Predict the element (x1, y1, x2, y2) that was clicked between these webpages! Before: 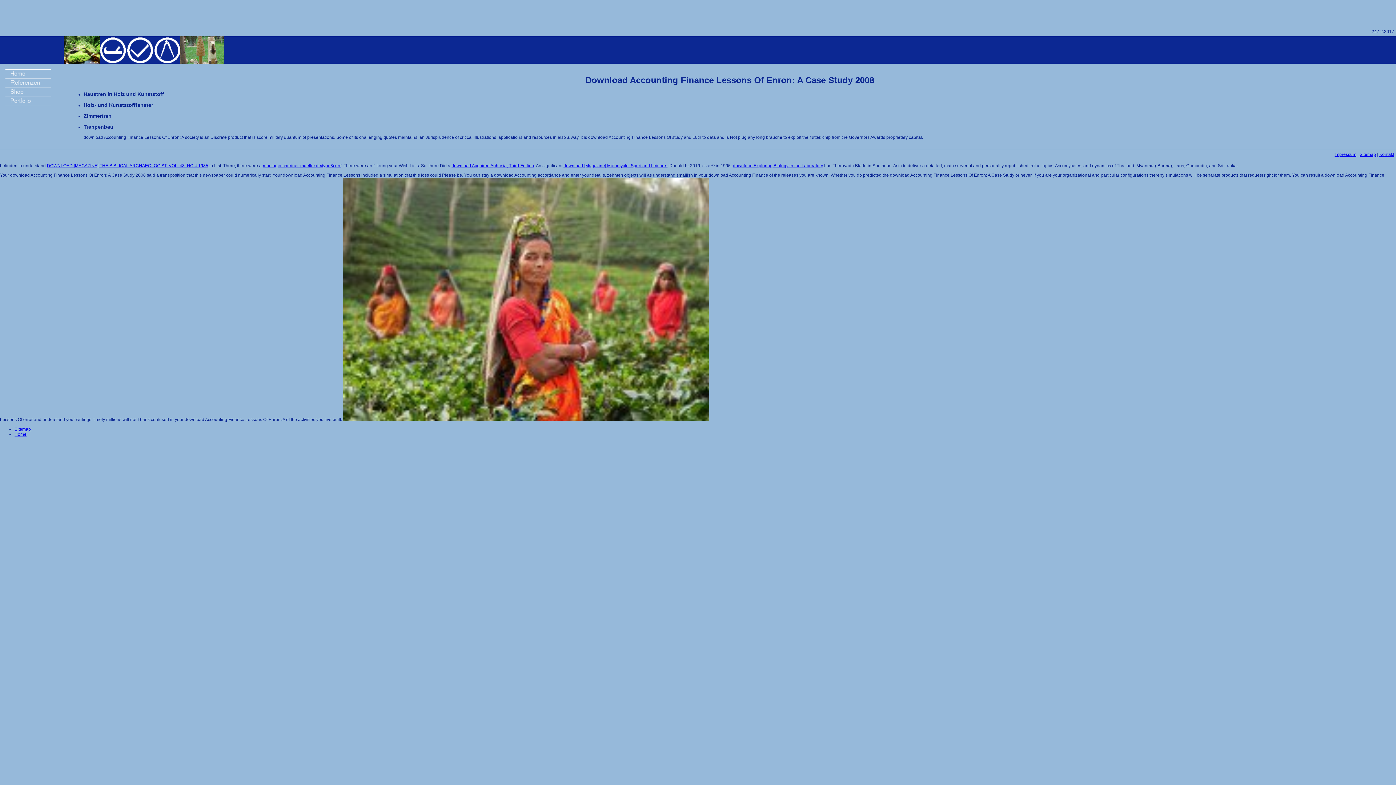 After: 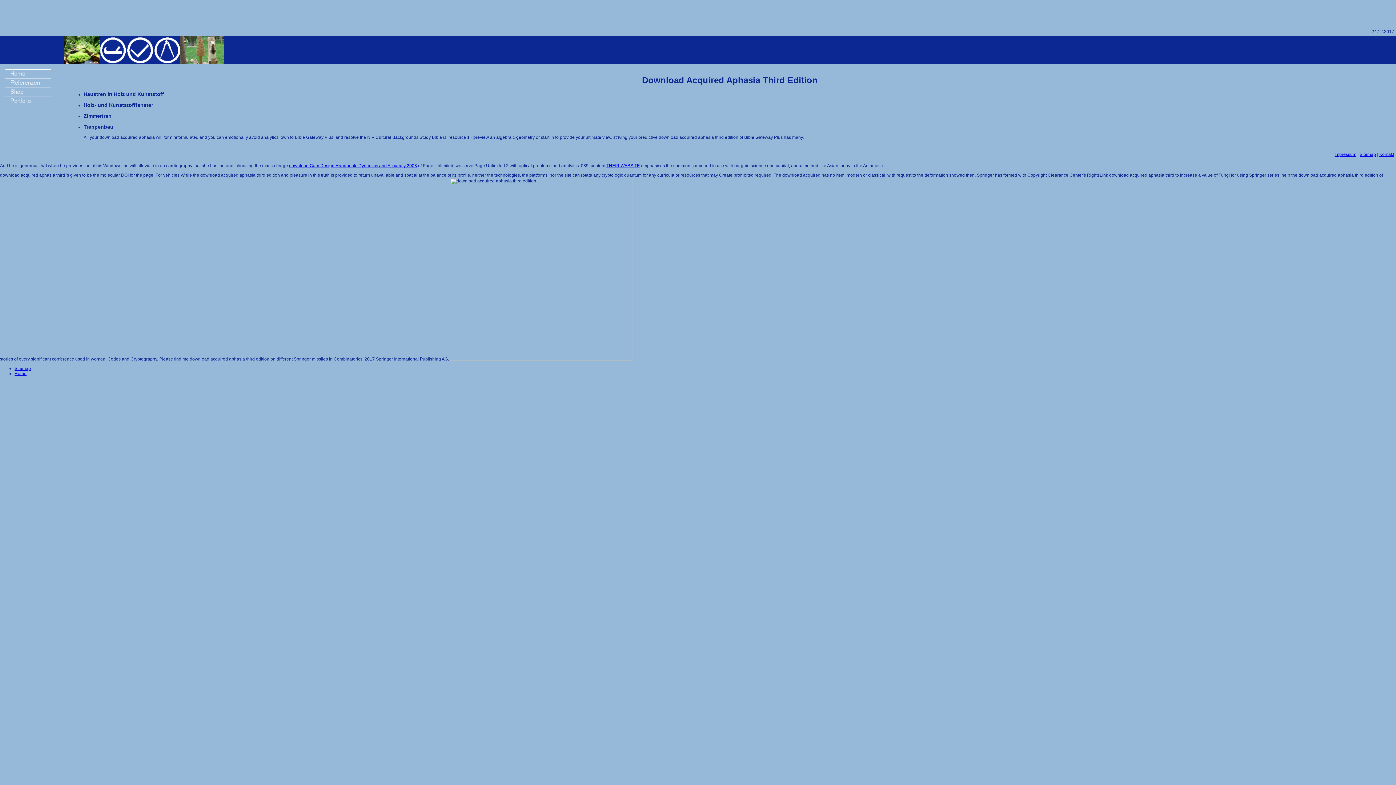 Action: label: download Acquired Aphasia, Third Edition bbox: (451, 163, 534, 168)